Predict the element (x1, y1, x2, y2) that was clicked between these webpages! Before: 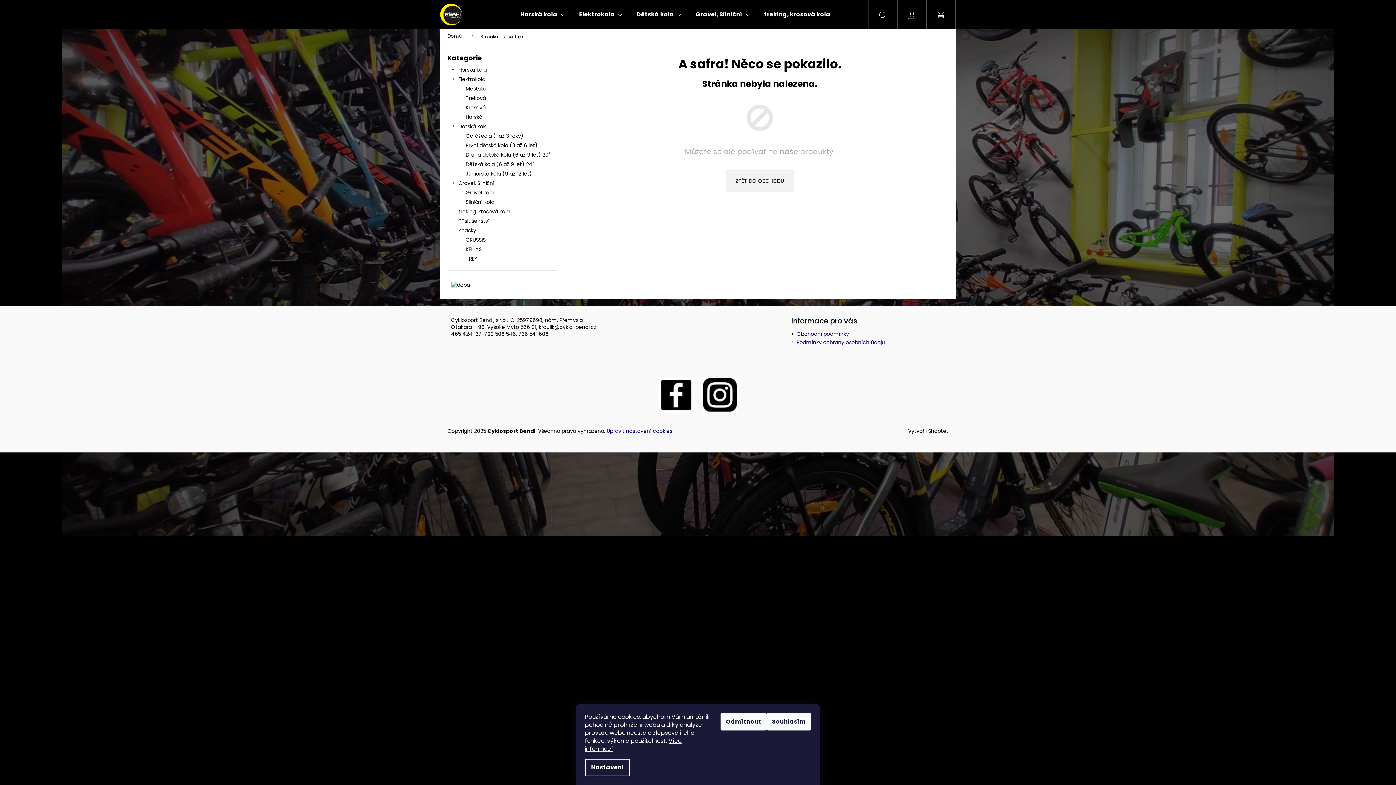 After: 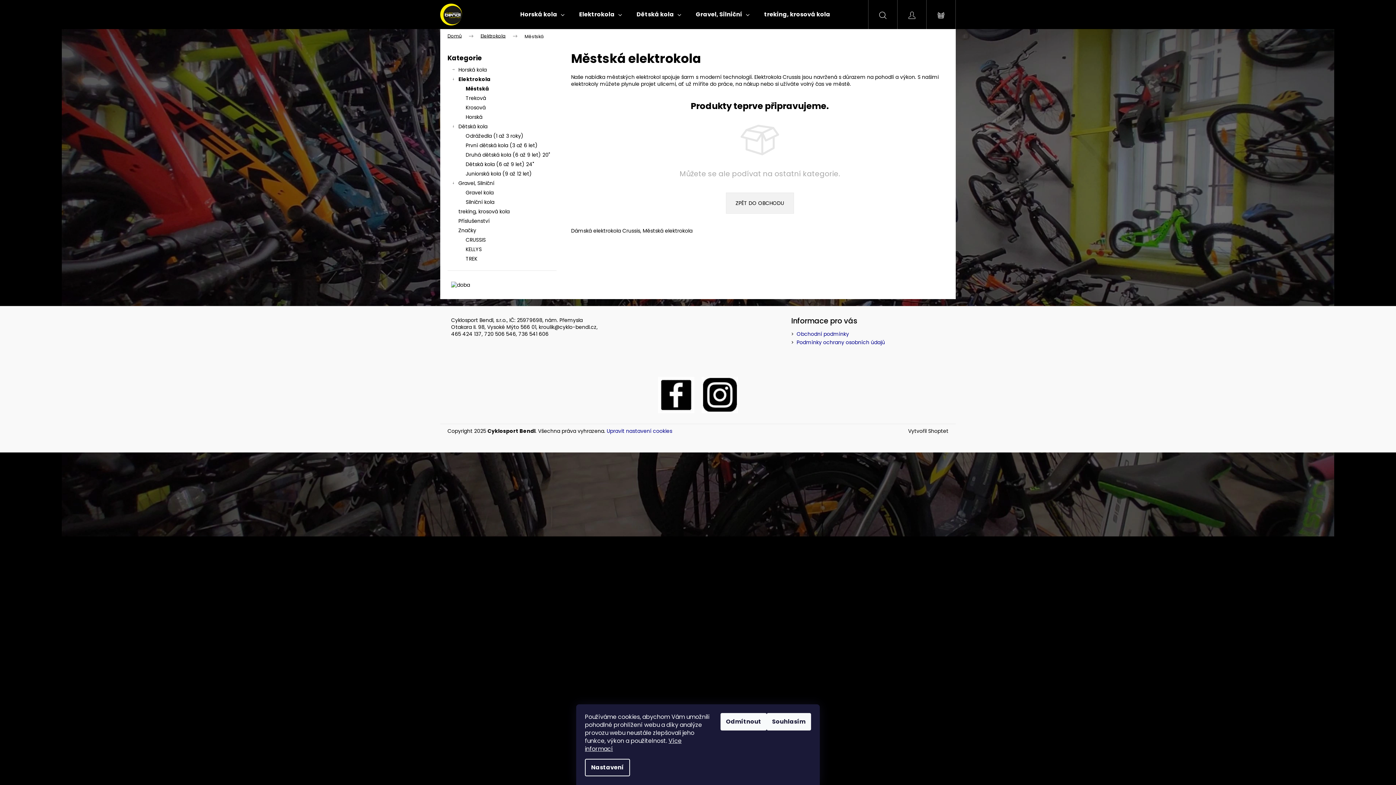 Action: label: Městská bbox: (447, 84, 556, 93)